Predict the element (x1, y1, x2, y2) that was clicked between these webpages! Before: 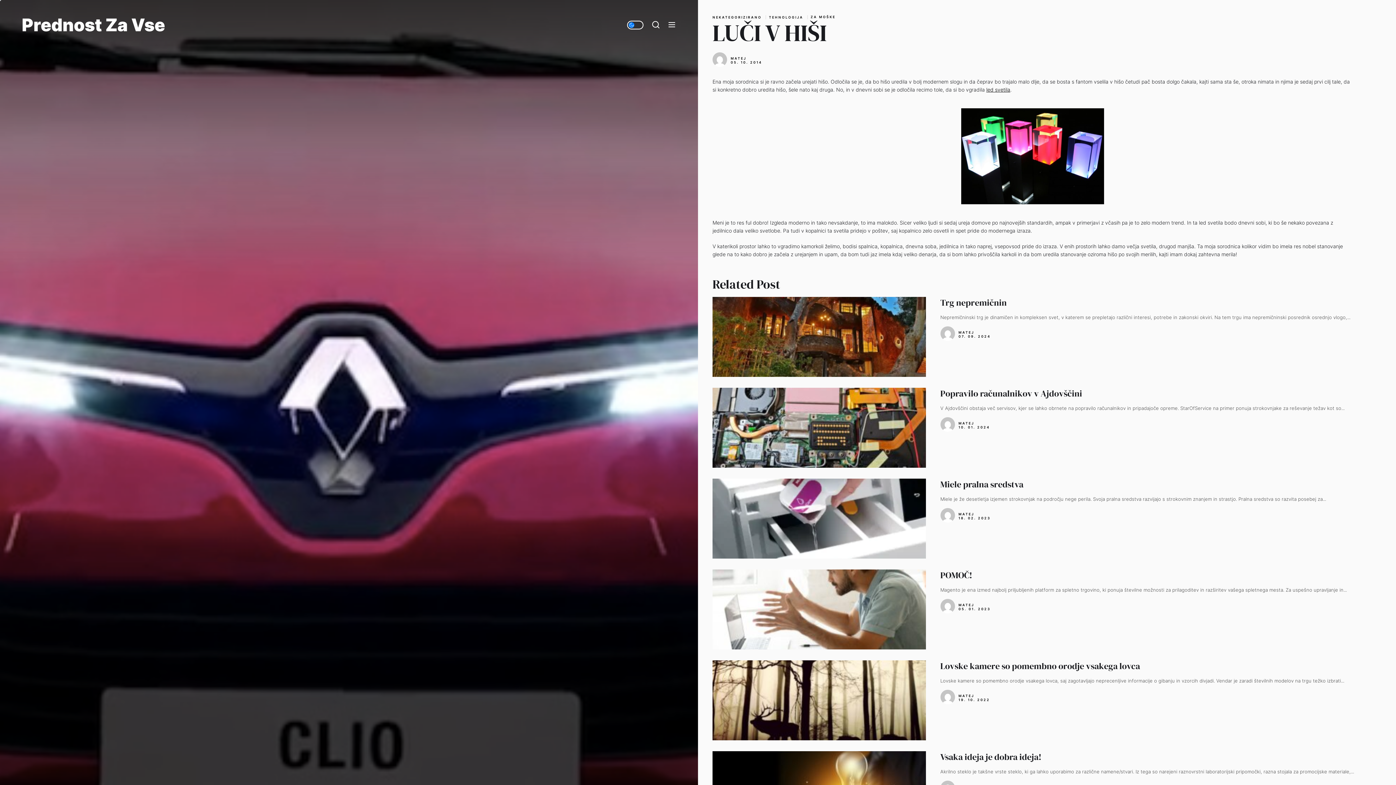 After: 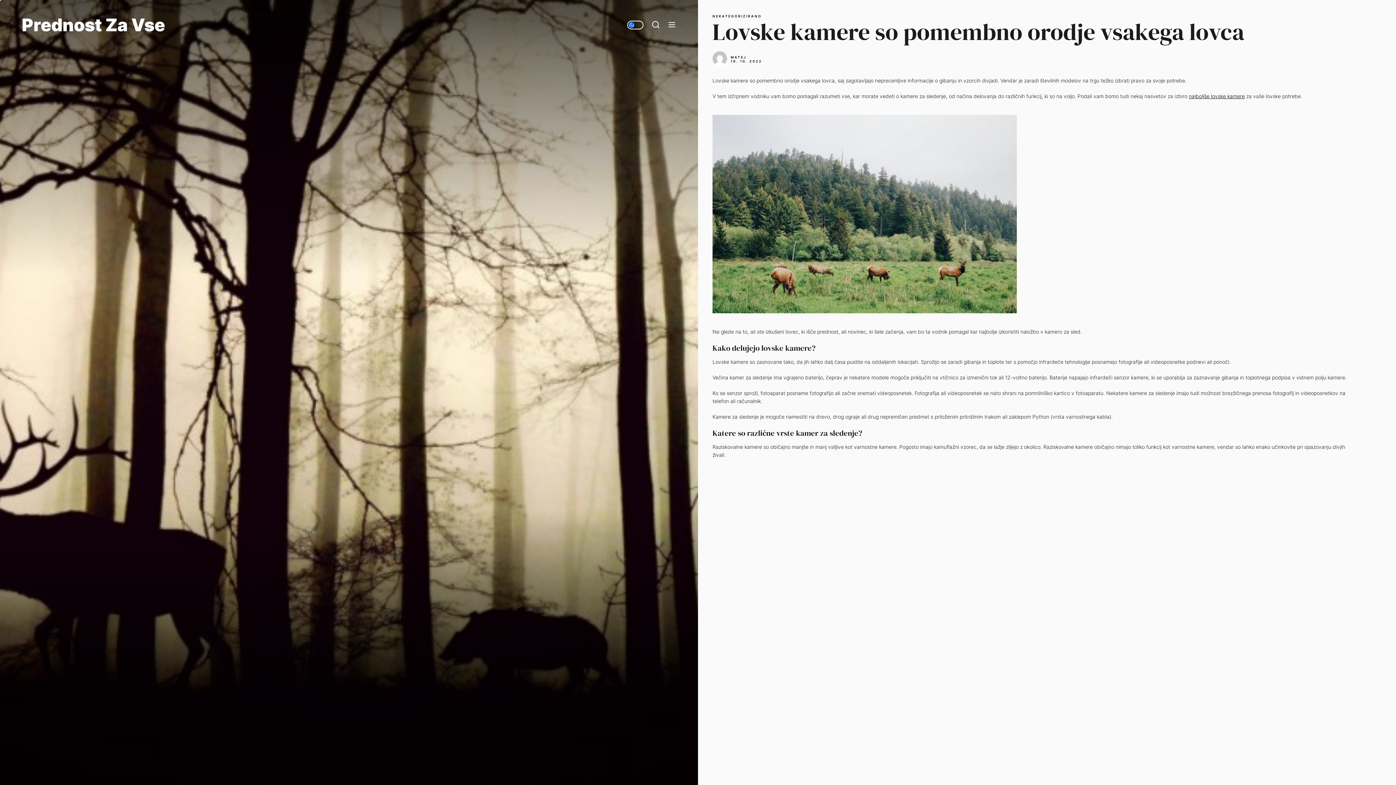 Action: label: Lovske kamere so pomembno orodje vsakega lovca bbox: (940, 660, 1140, 672)